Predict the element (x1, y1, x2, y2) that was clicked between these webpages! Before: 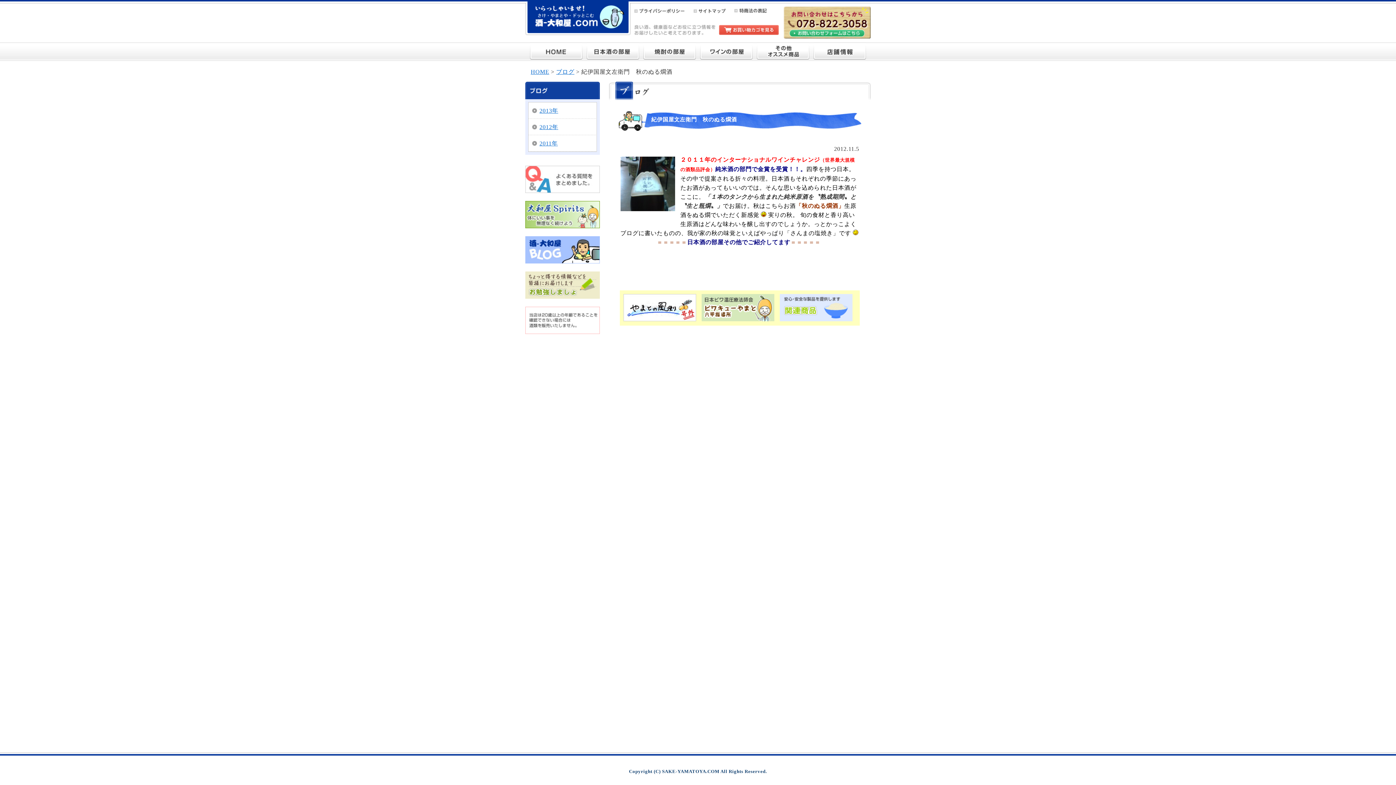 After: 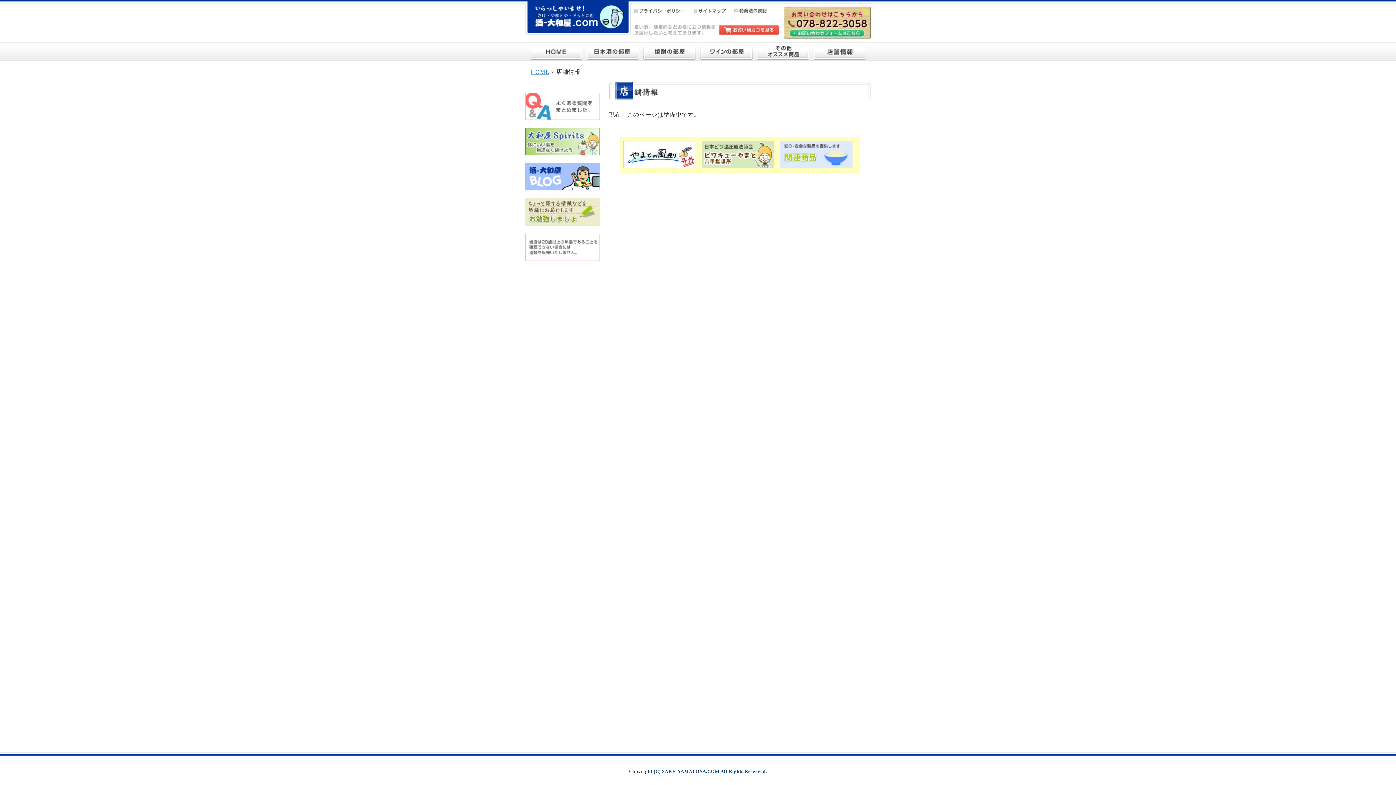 Action: bbox: (813, 54, 866, 60)